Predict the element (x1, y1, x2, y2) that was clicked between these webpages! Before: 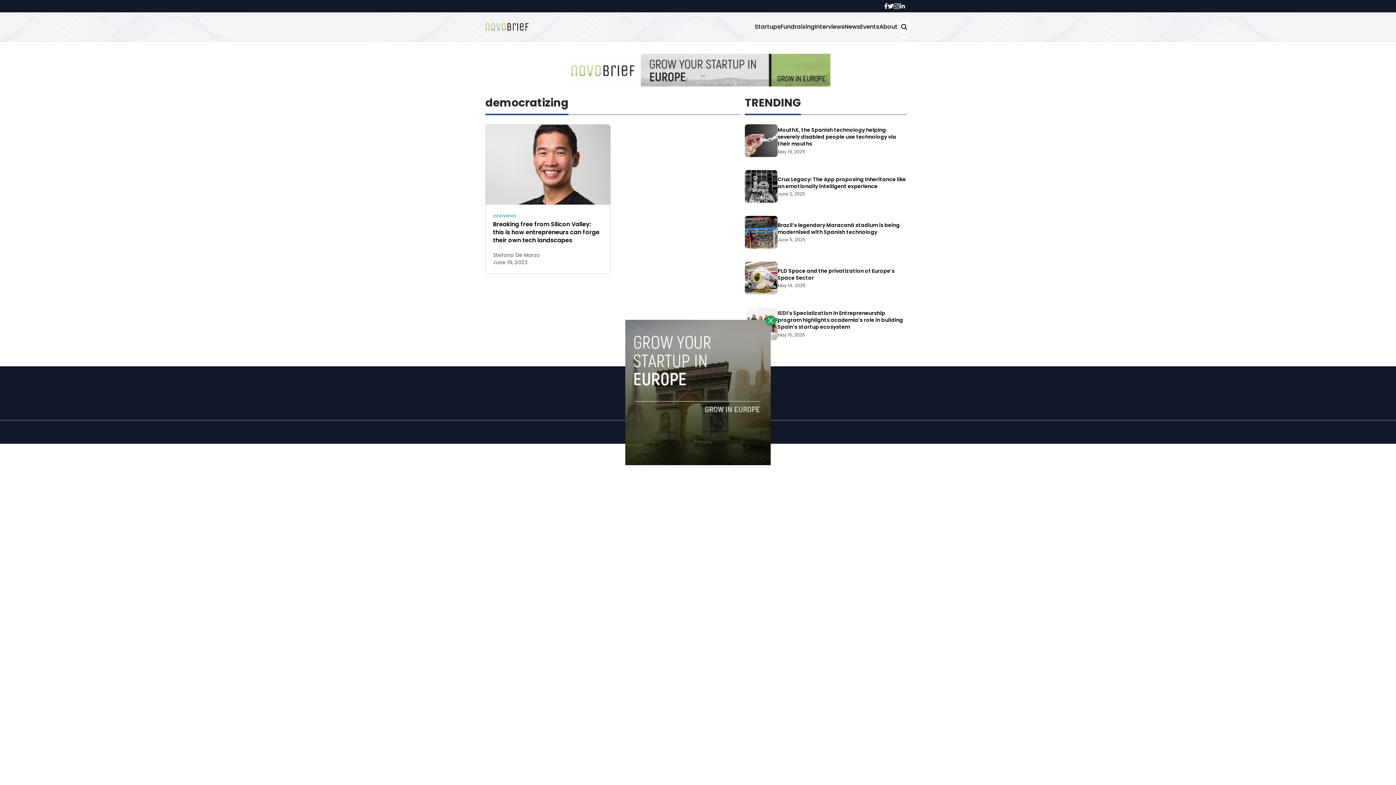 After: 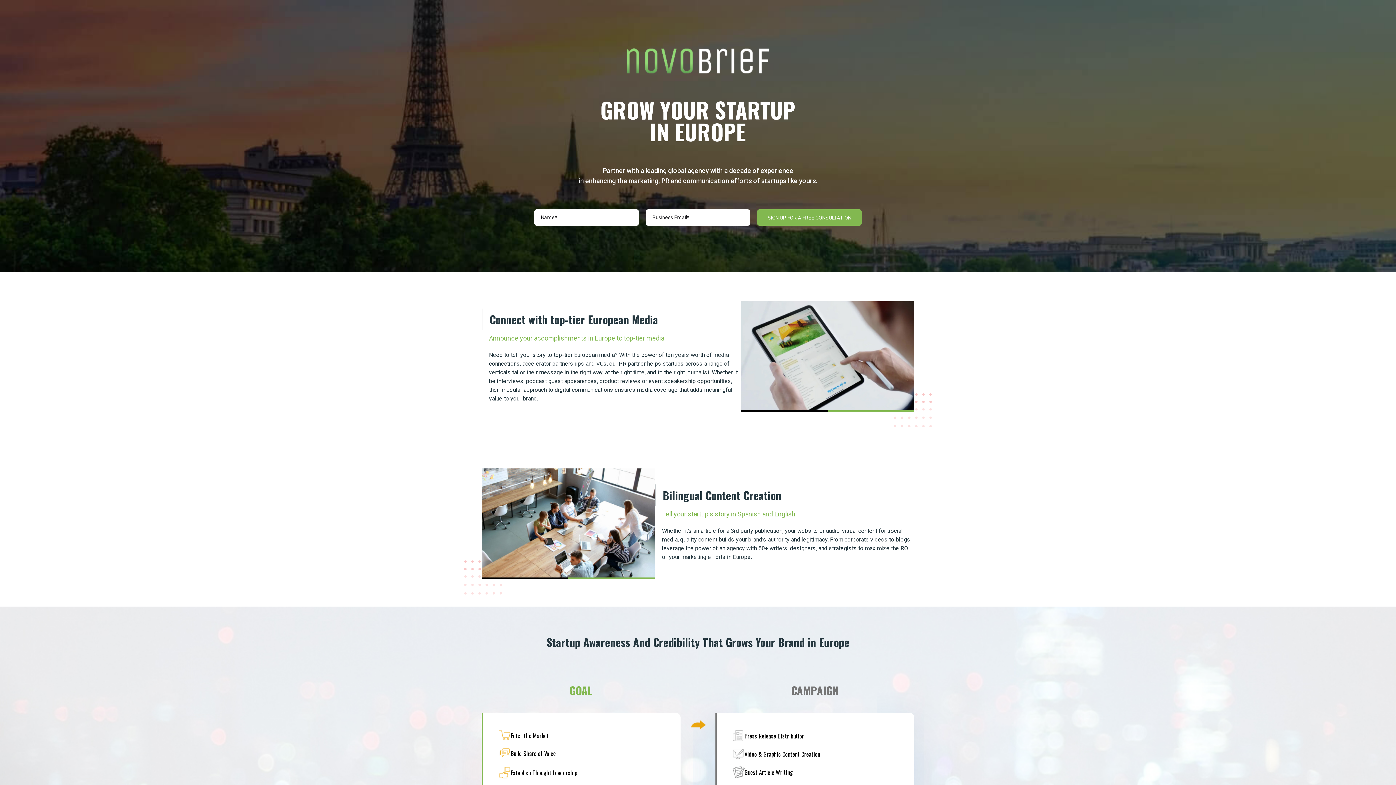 Action: bbox: (625, 320, 770, 465)